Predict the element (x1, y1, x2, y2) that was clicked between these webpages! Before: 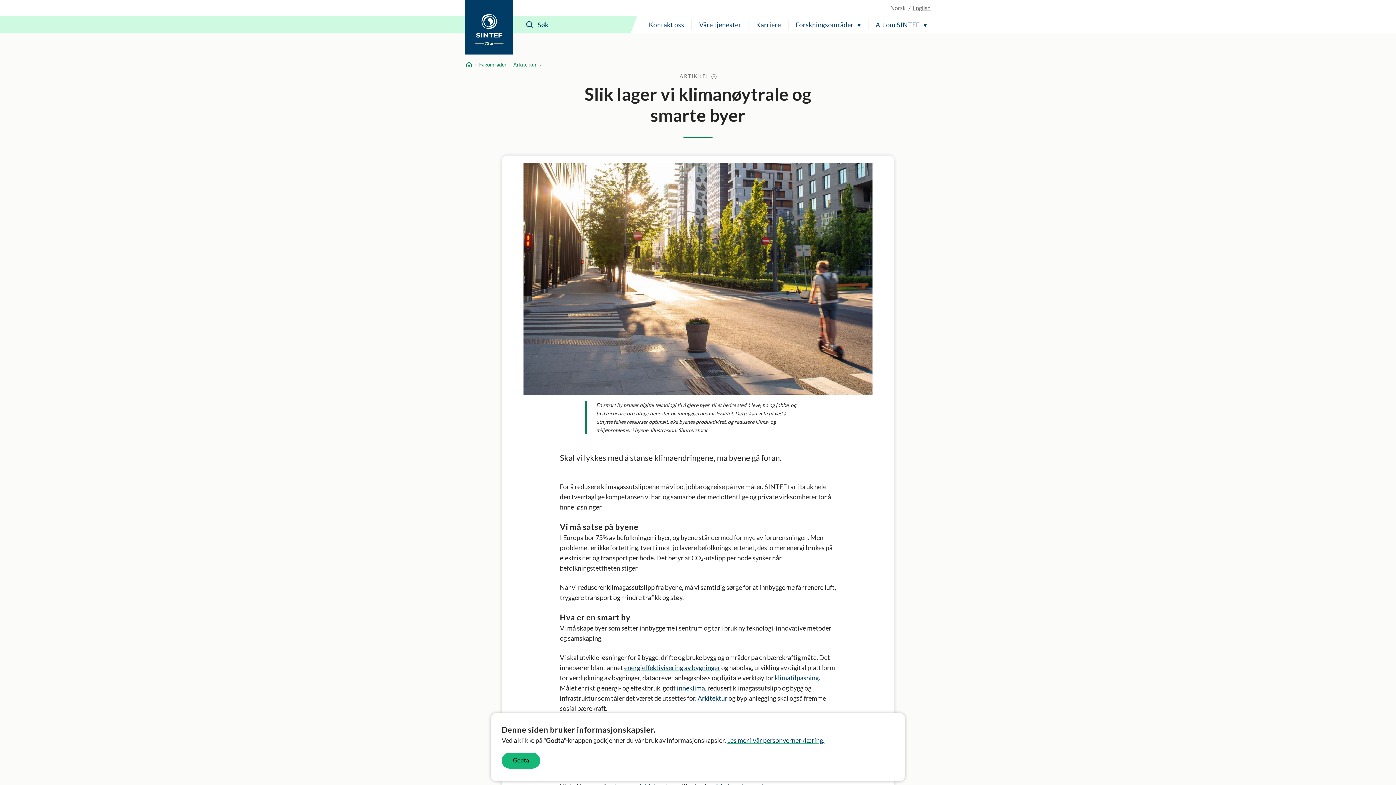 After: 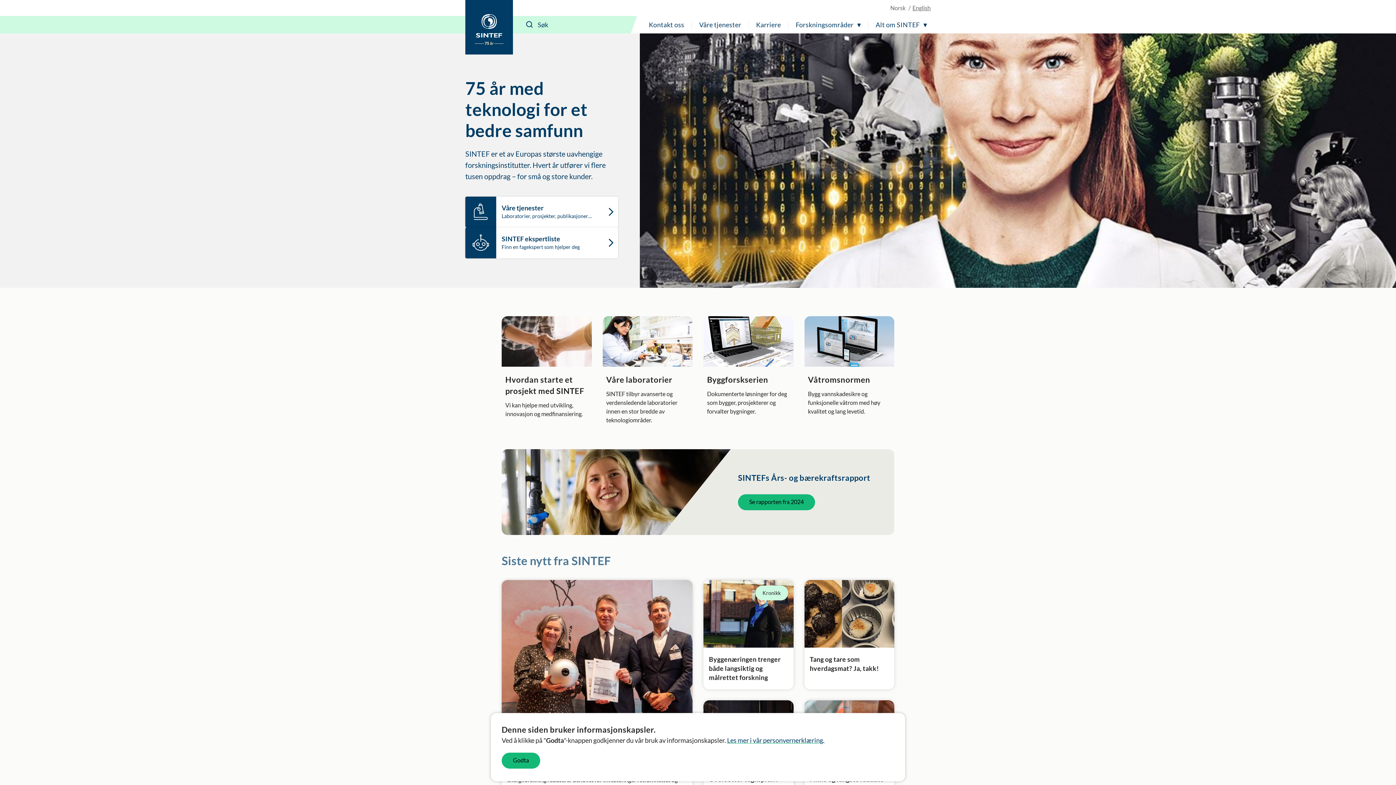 Action: bbox: (465, 60, 472, 68) label: Hjem